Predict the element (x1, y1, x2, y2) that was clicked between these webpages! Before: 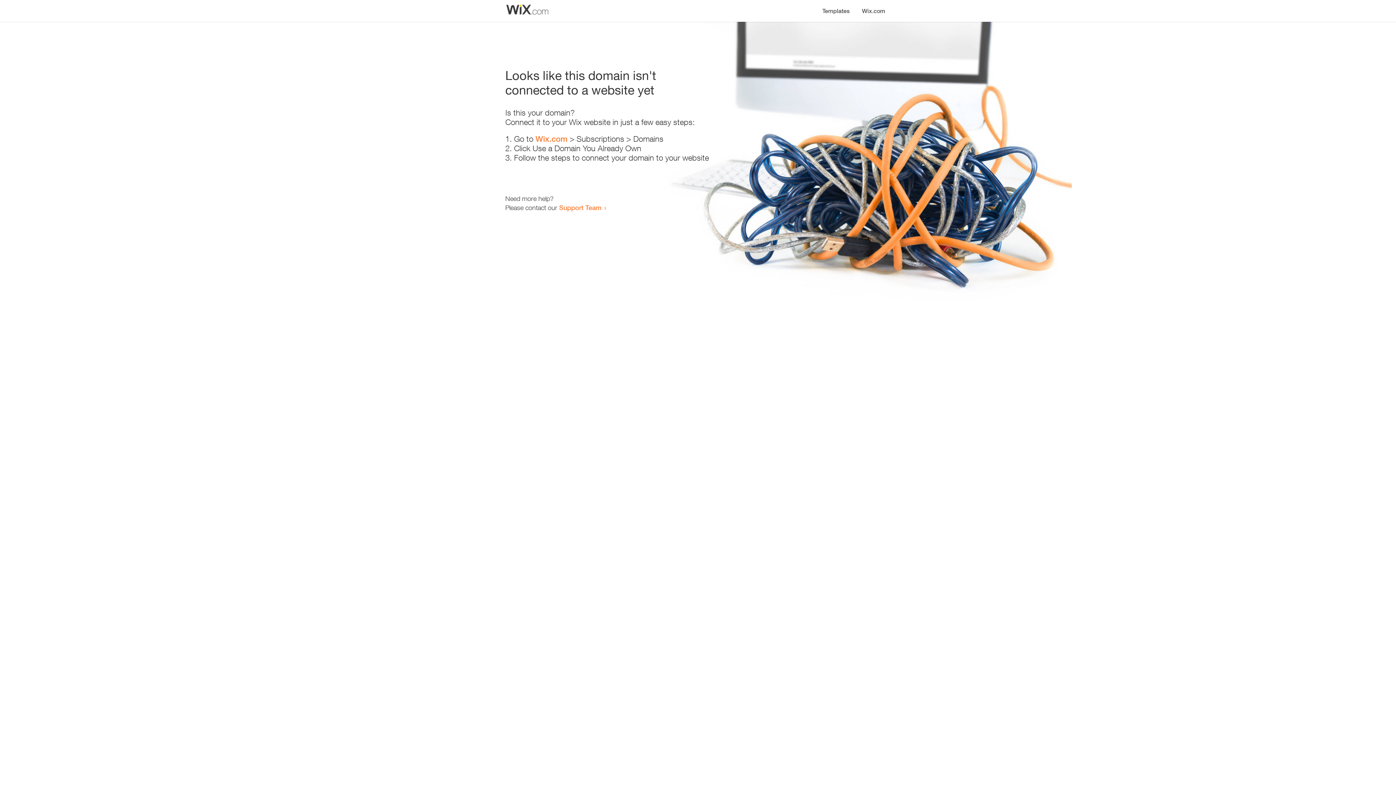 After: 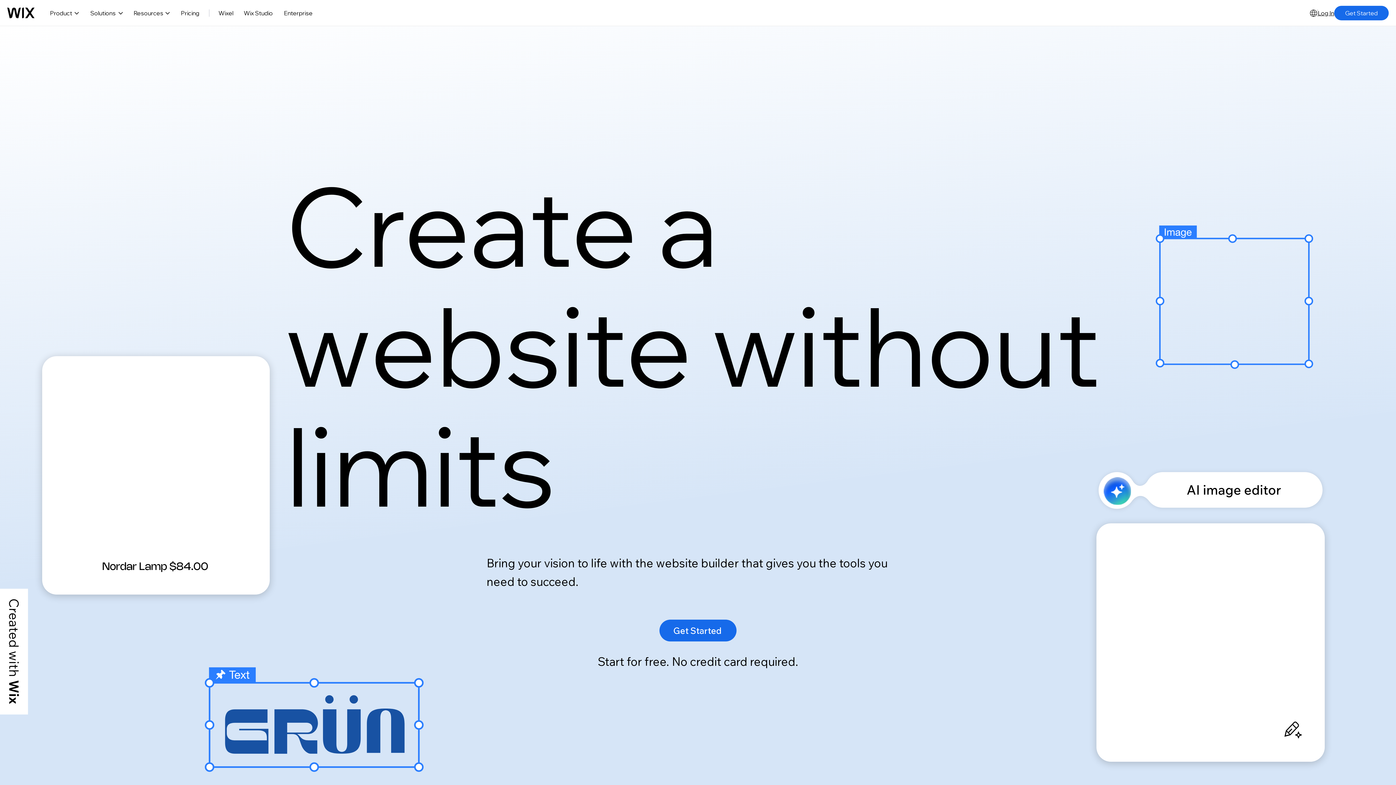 Action: label: Wix.com bbox: (535, 134, 567, 143)